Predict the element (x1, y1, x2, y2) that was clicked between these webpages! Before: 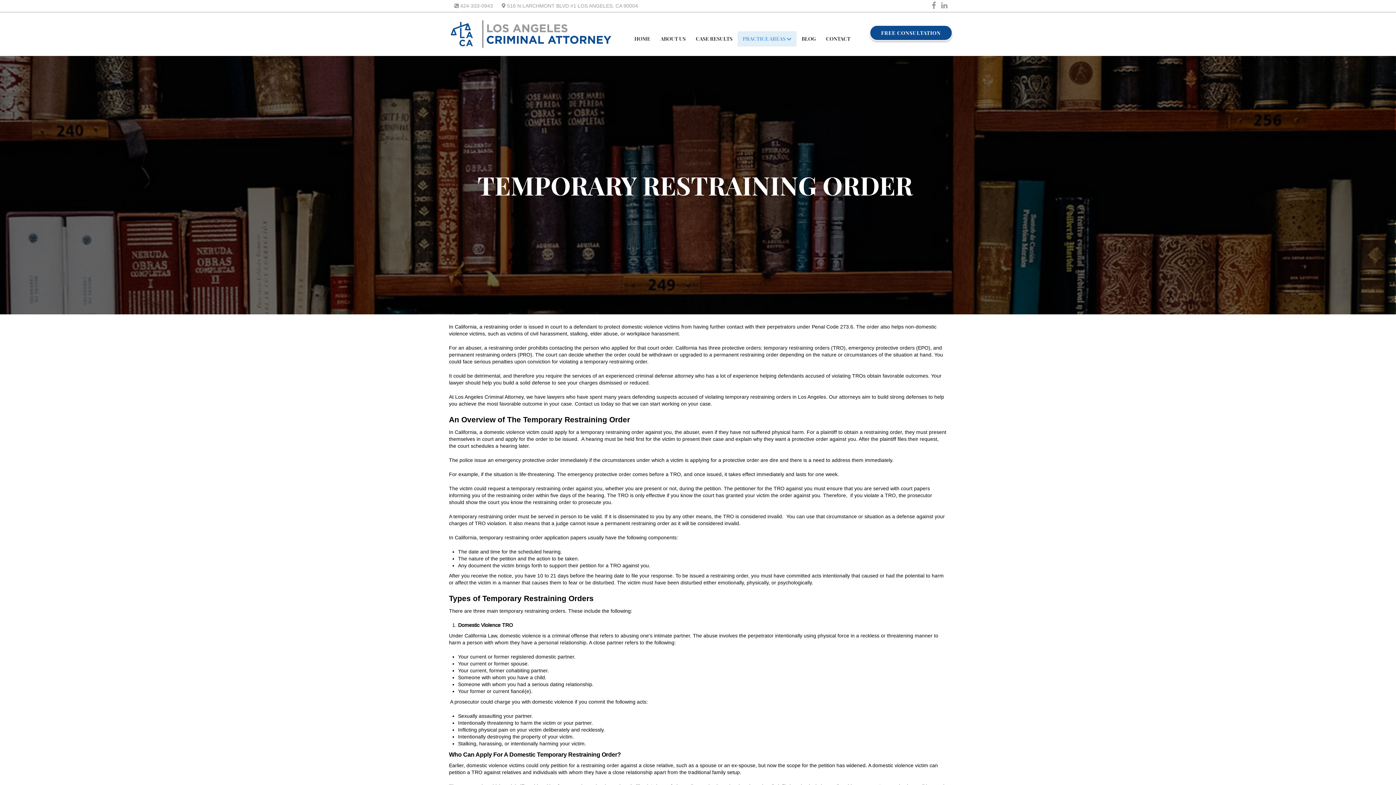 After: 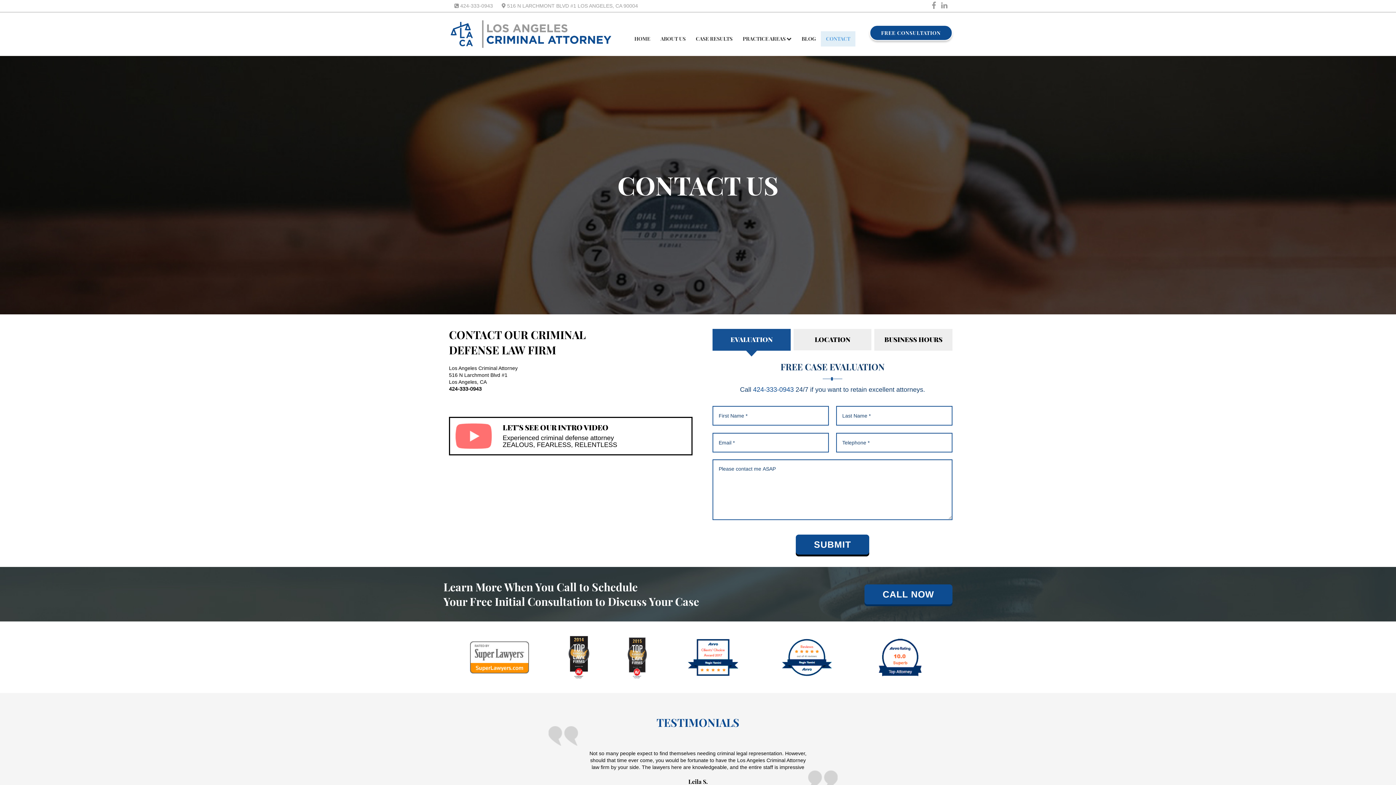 Action: bbox: (821, 31, 855, 46) label: CONTACT